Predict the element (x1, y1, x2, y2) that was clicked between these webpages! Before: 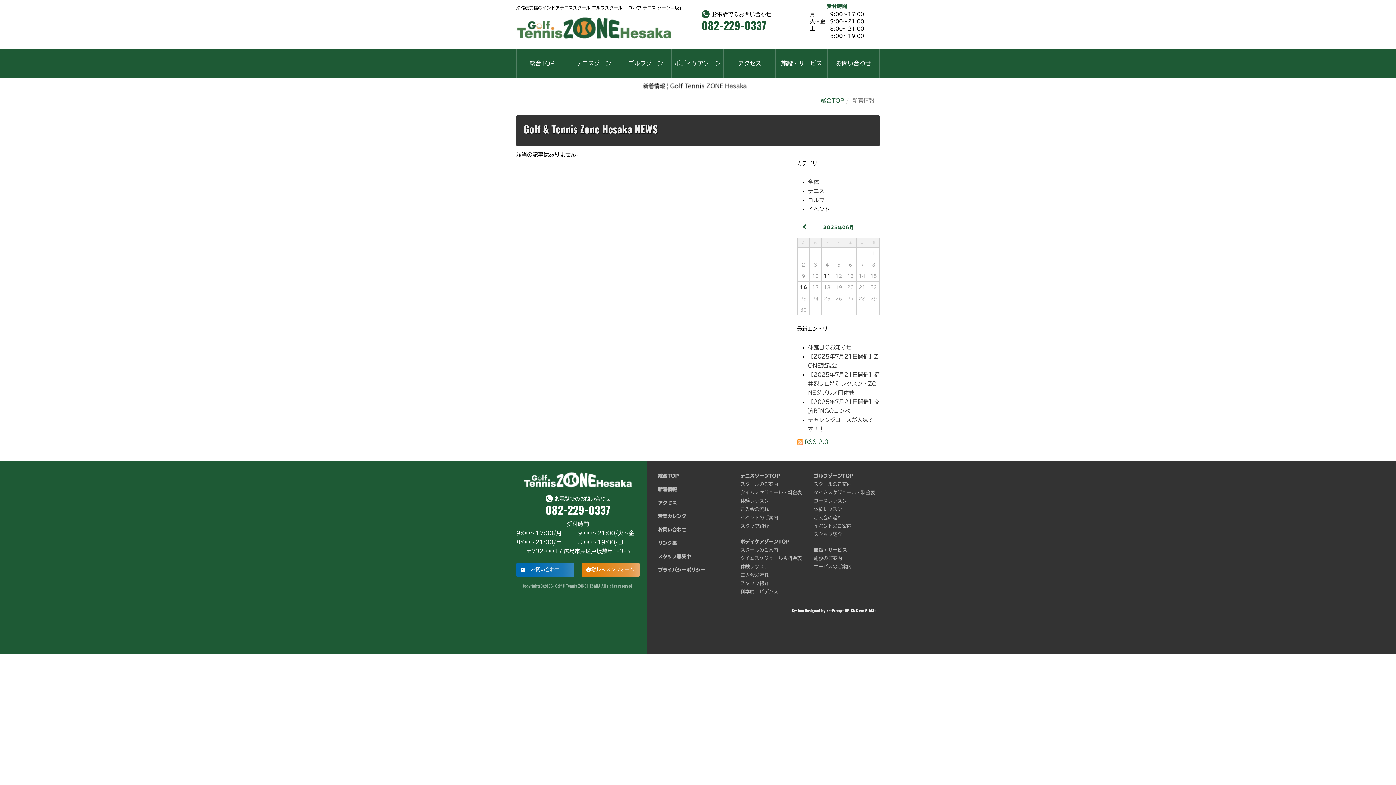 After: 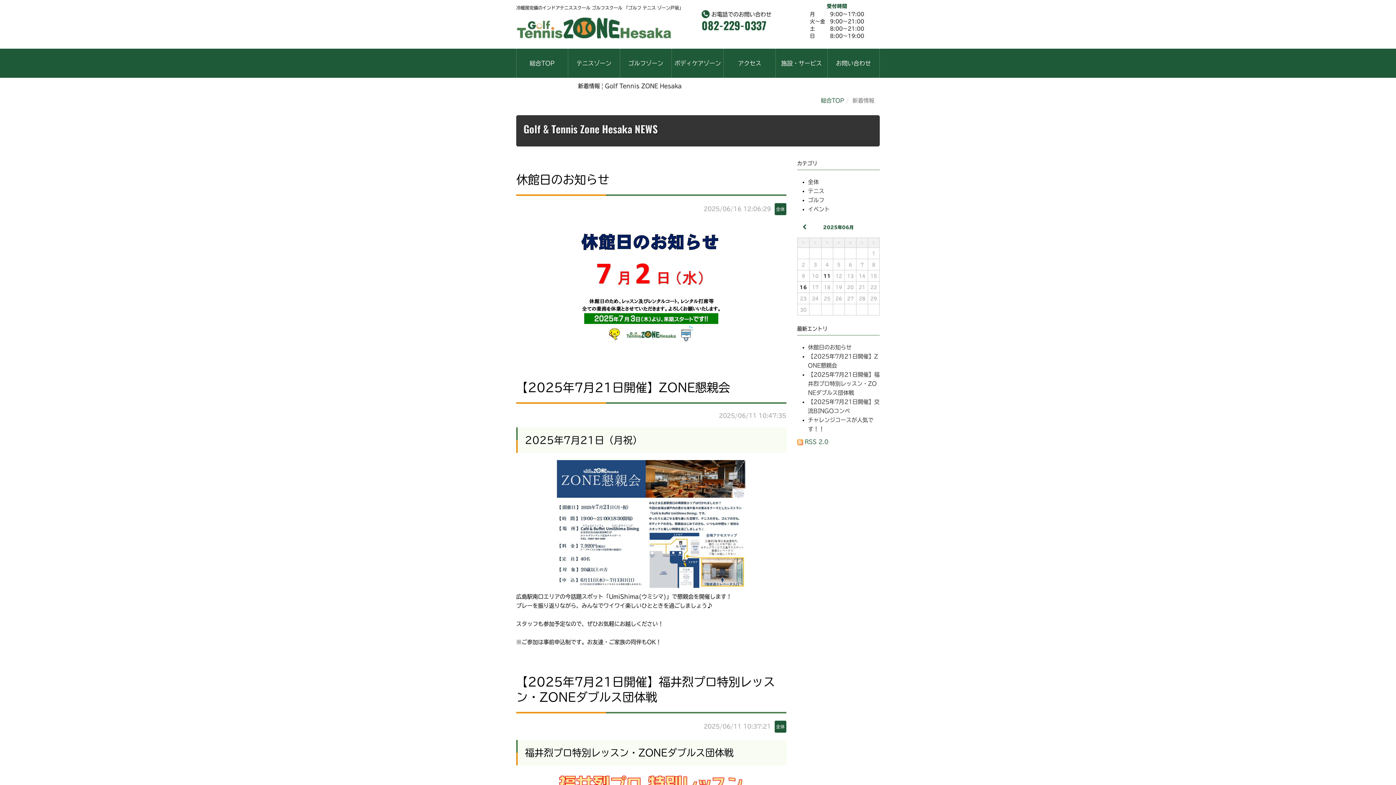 Action: label: Golf & Tennis Zone Hesaka NEWS bbox: (523, 125, 657, 136)